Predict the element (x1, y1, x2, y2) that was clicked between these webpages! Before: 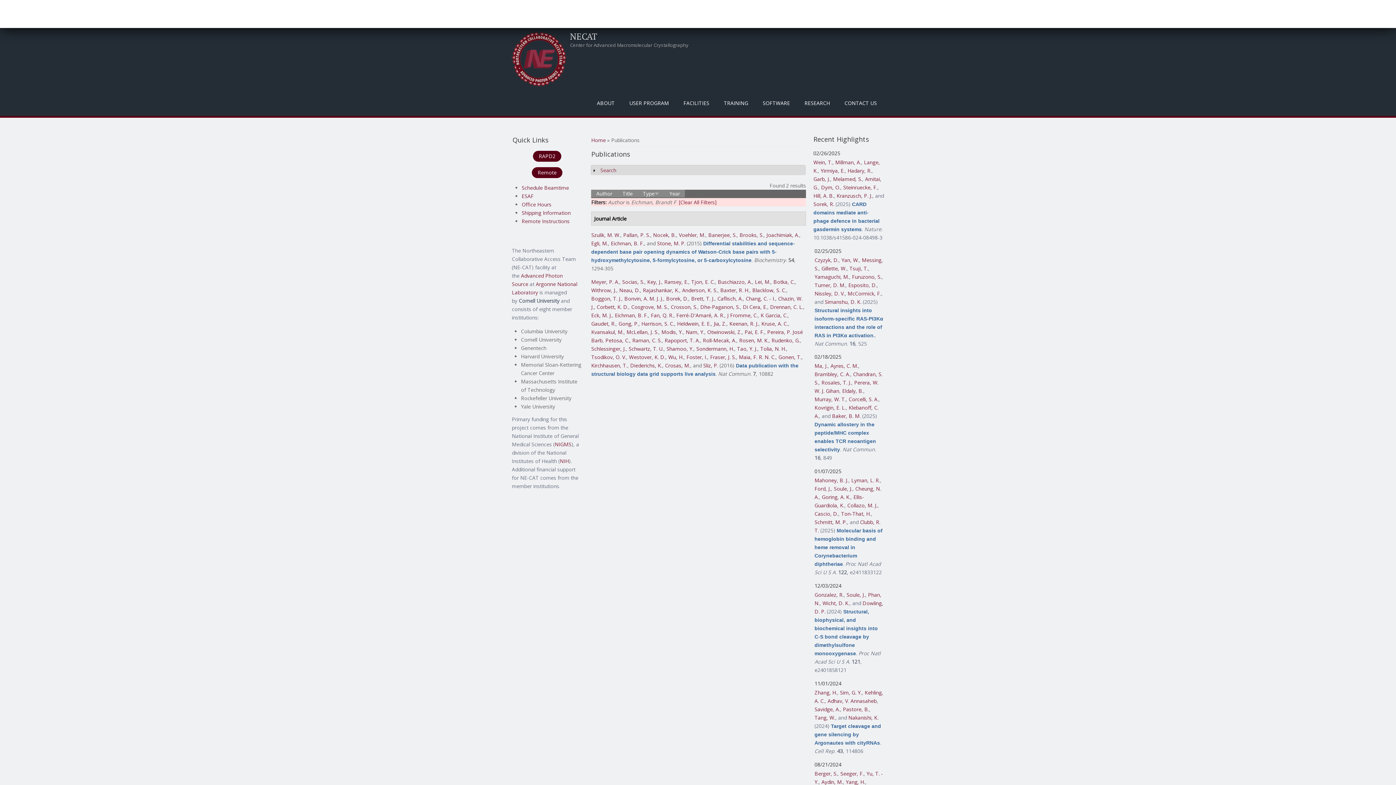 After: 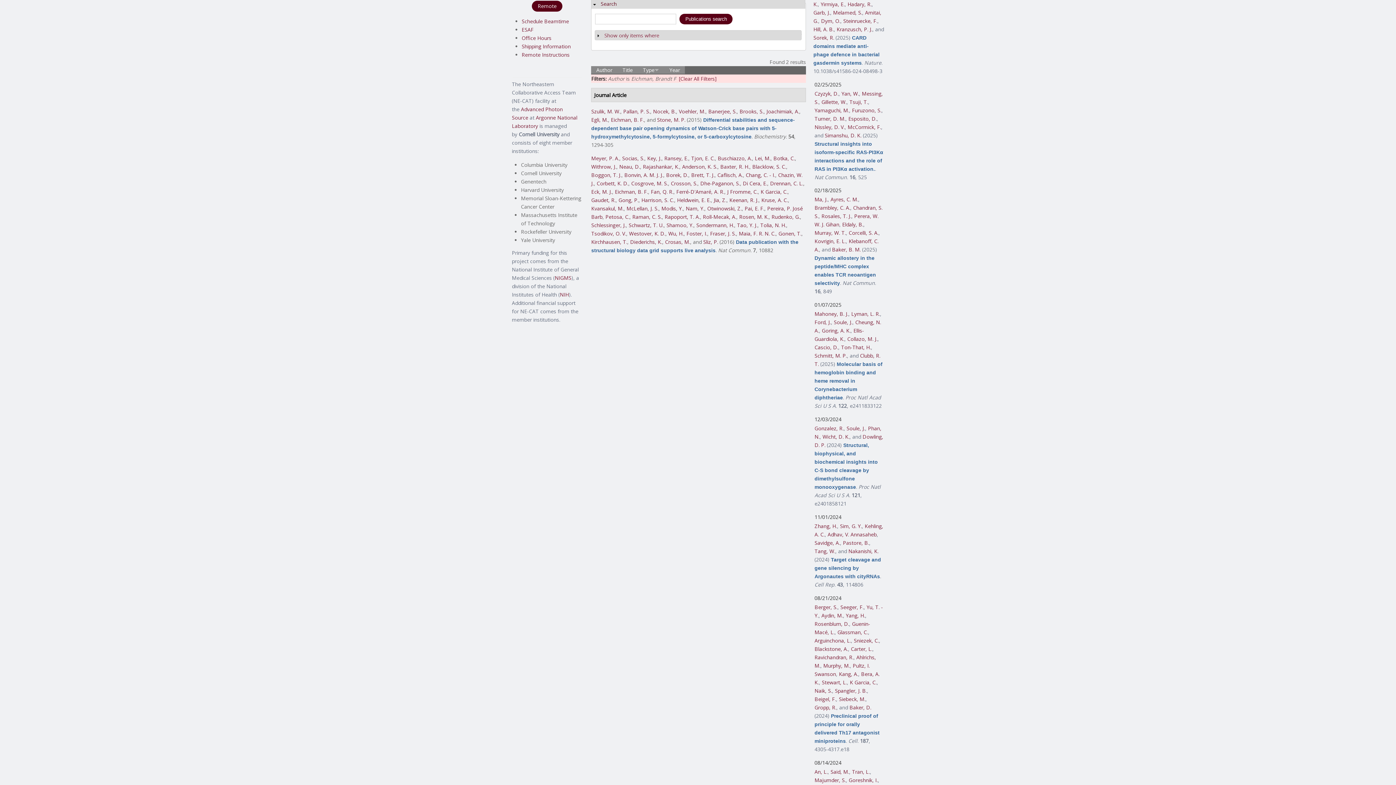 Action: bbox: (600, 166, 616, 173) label: Show
Search